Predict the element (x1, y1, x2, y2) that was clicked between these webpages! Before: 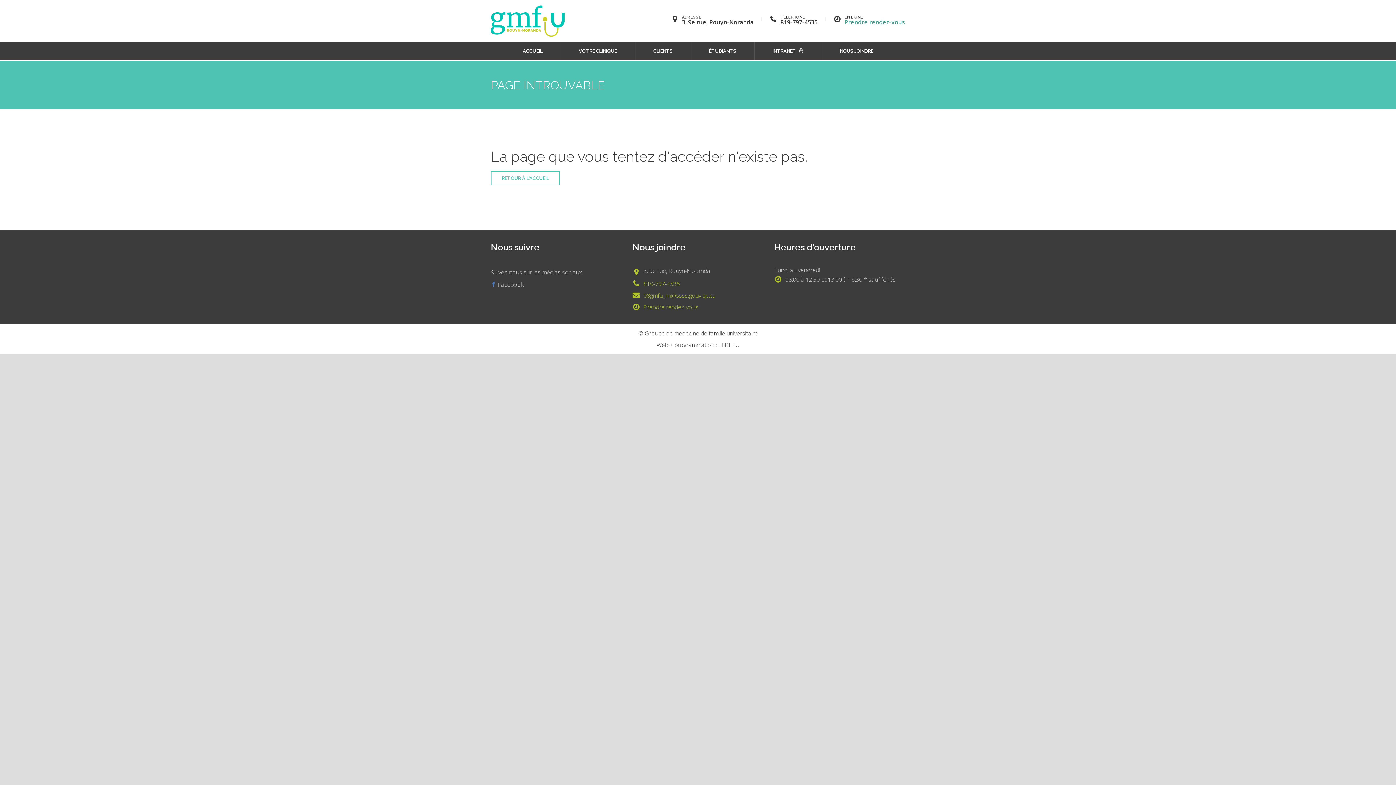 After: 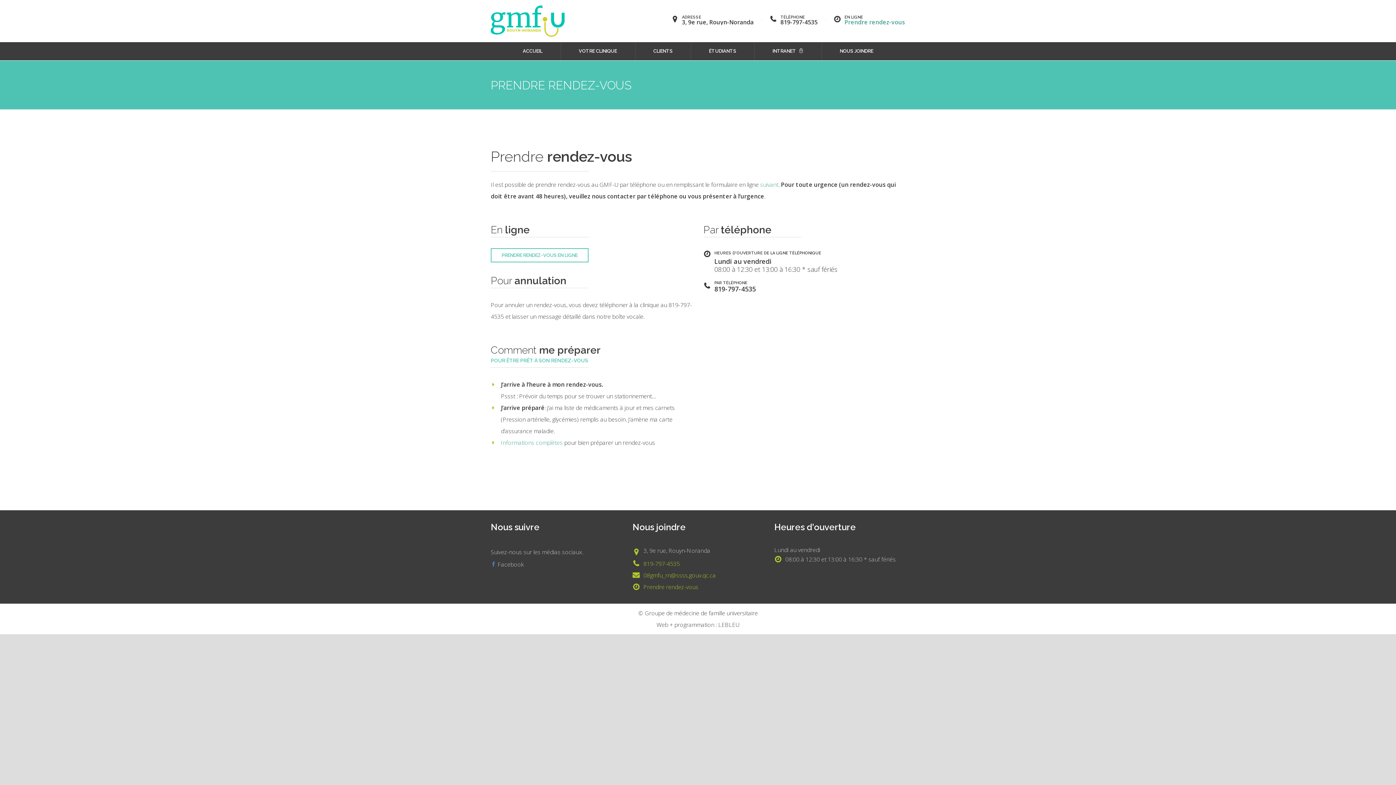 Action: label: Prendre rendez-vous bbox: (844, 18, 905, 26)